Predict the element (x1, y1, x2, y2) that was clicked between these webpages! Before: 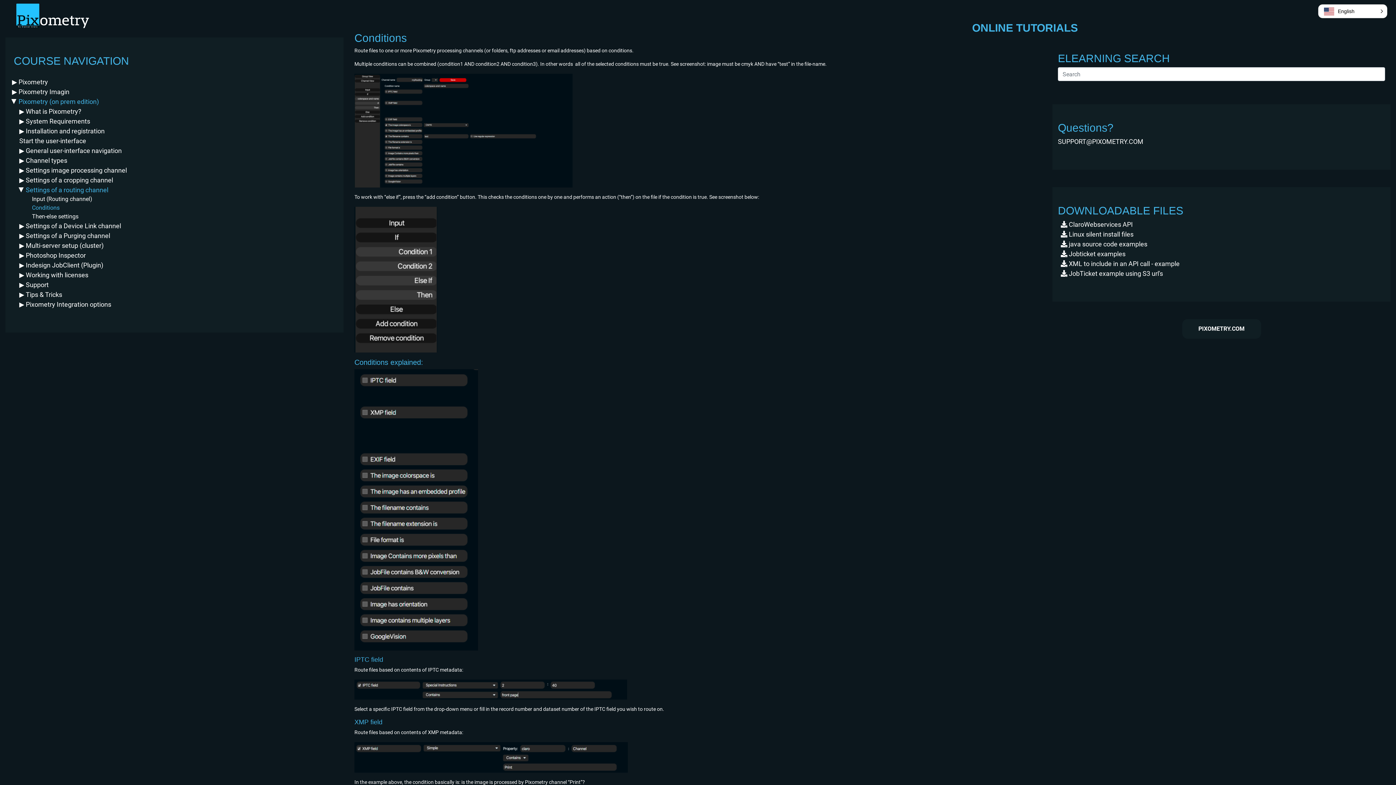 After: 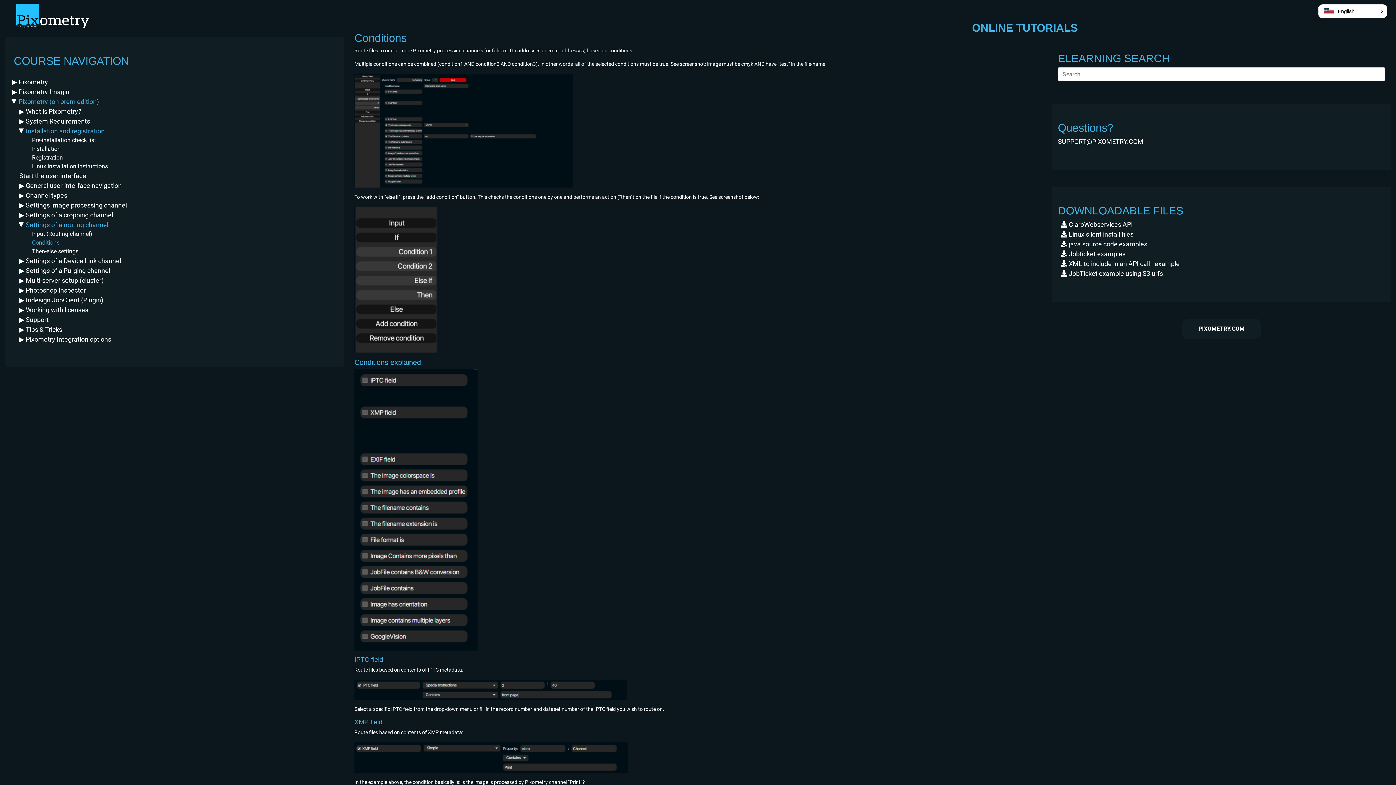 Action: label: ▶ Installation and registration bbox: (19, 127, 104, 135)